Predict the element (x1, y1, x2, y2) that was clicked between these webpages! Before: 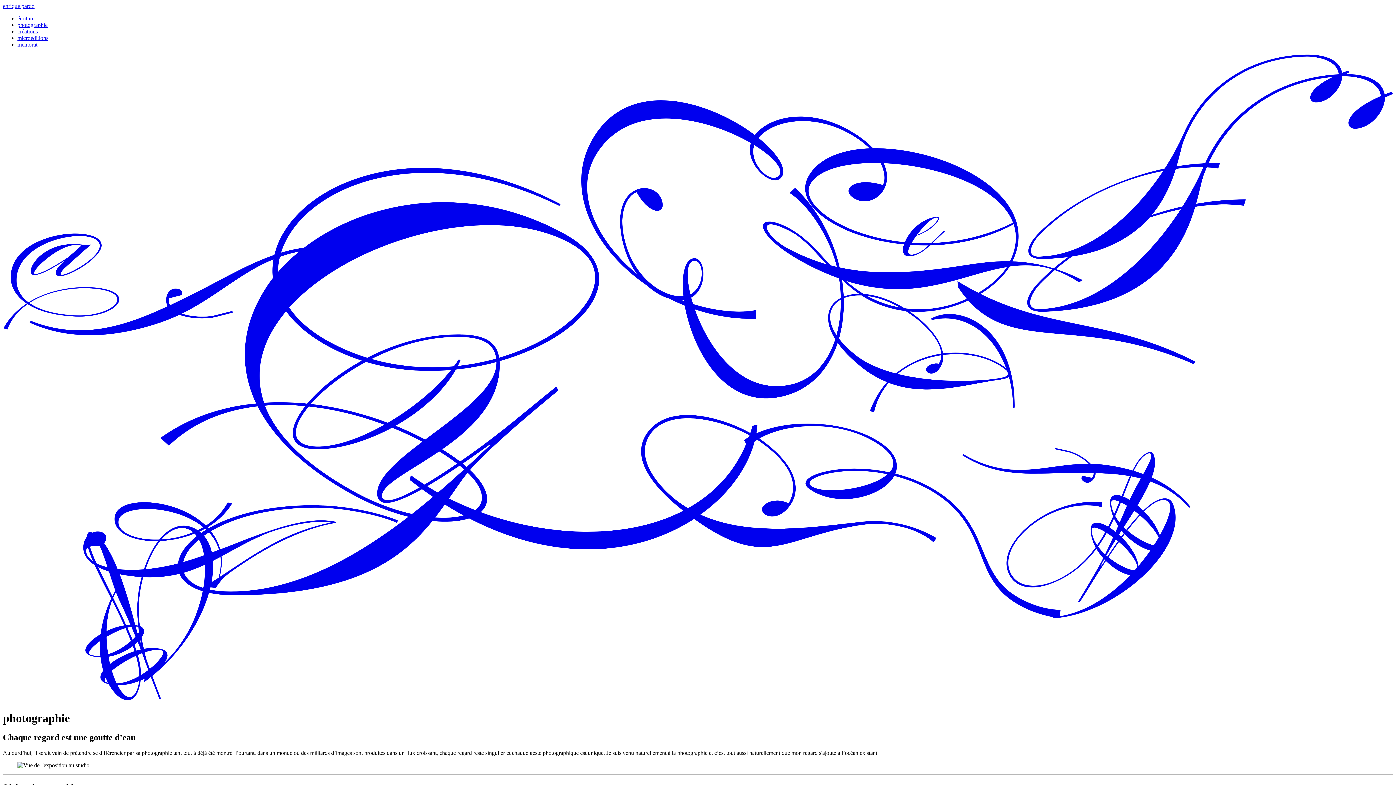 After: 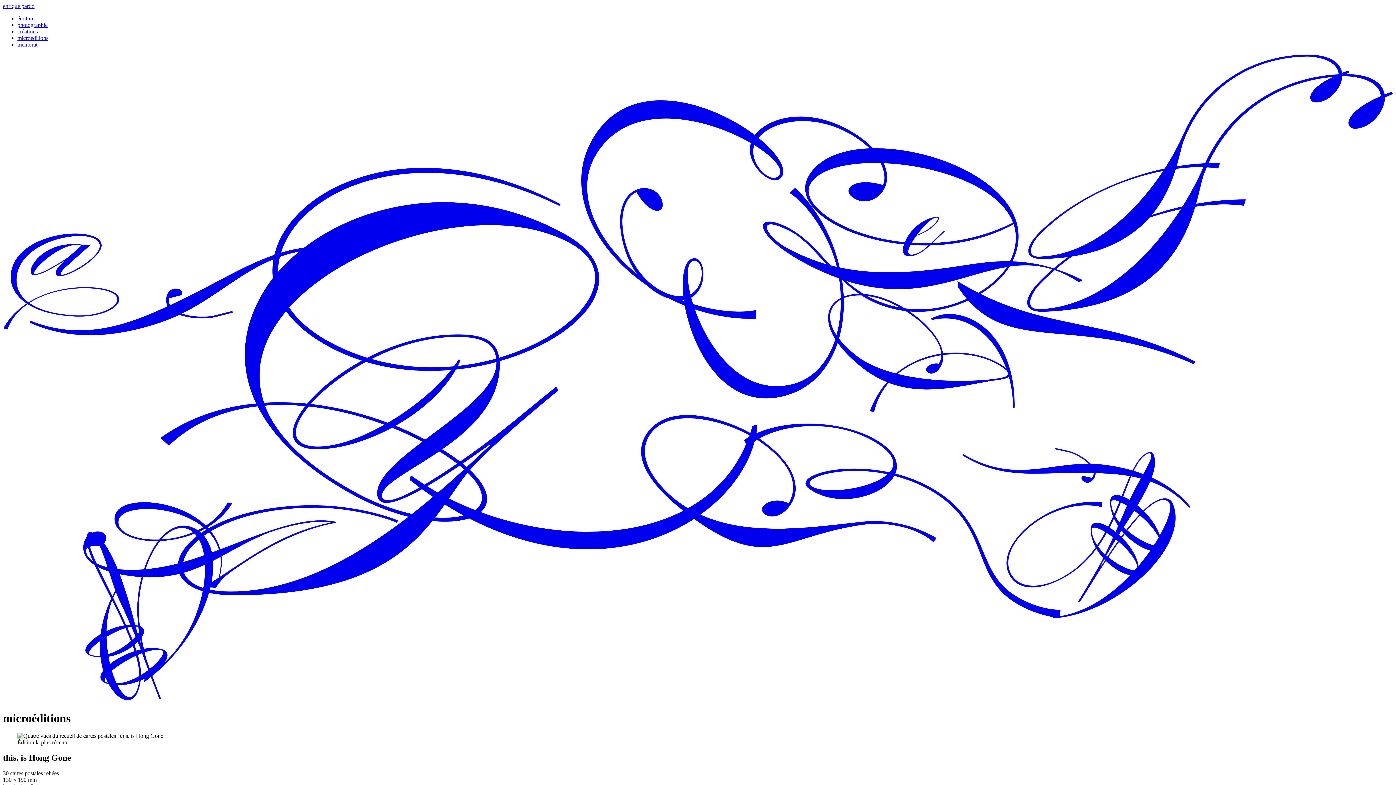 Action: label: microéditions bbox: (17, 34, 48, 41)